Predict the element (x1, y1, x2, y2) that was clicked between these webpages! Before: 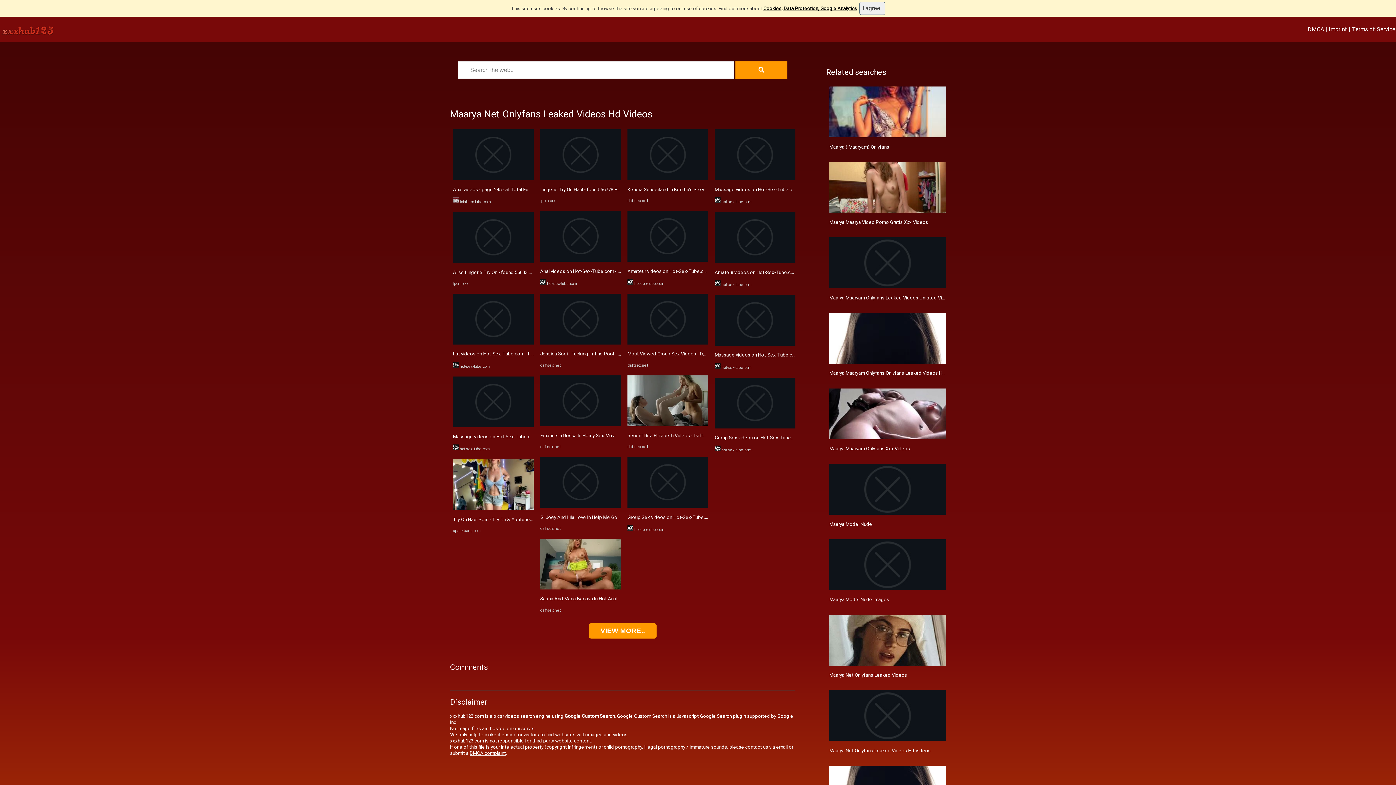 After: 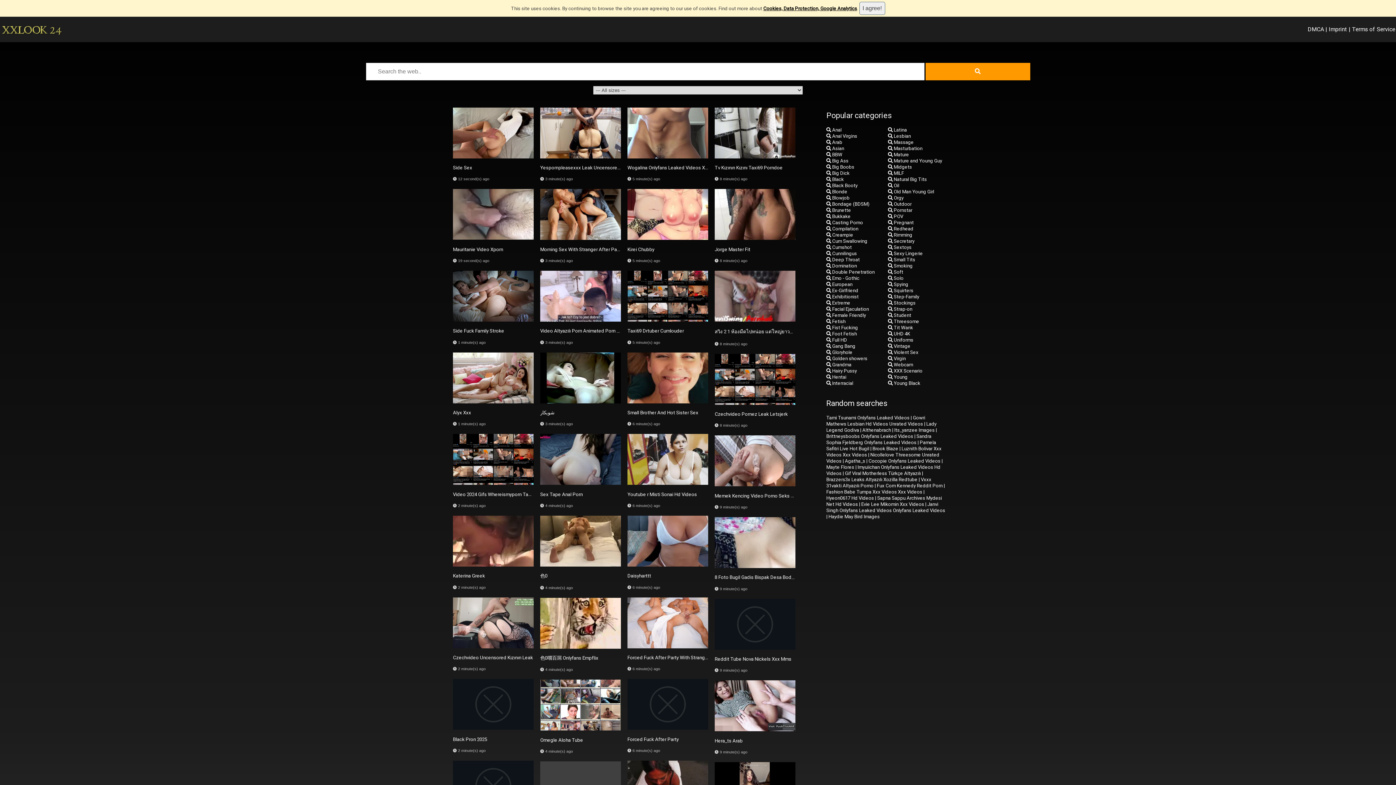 Action: bbox: (829, 672, 907, 678) label: Maarya Net Onlyfans Leaked Videos